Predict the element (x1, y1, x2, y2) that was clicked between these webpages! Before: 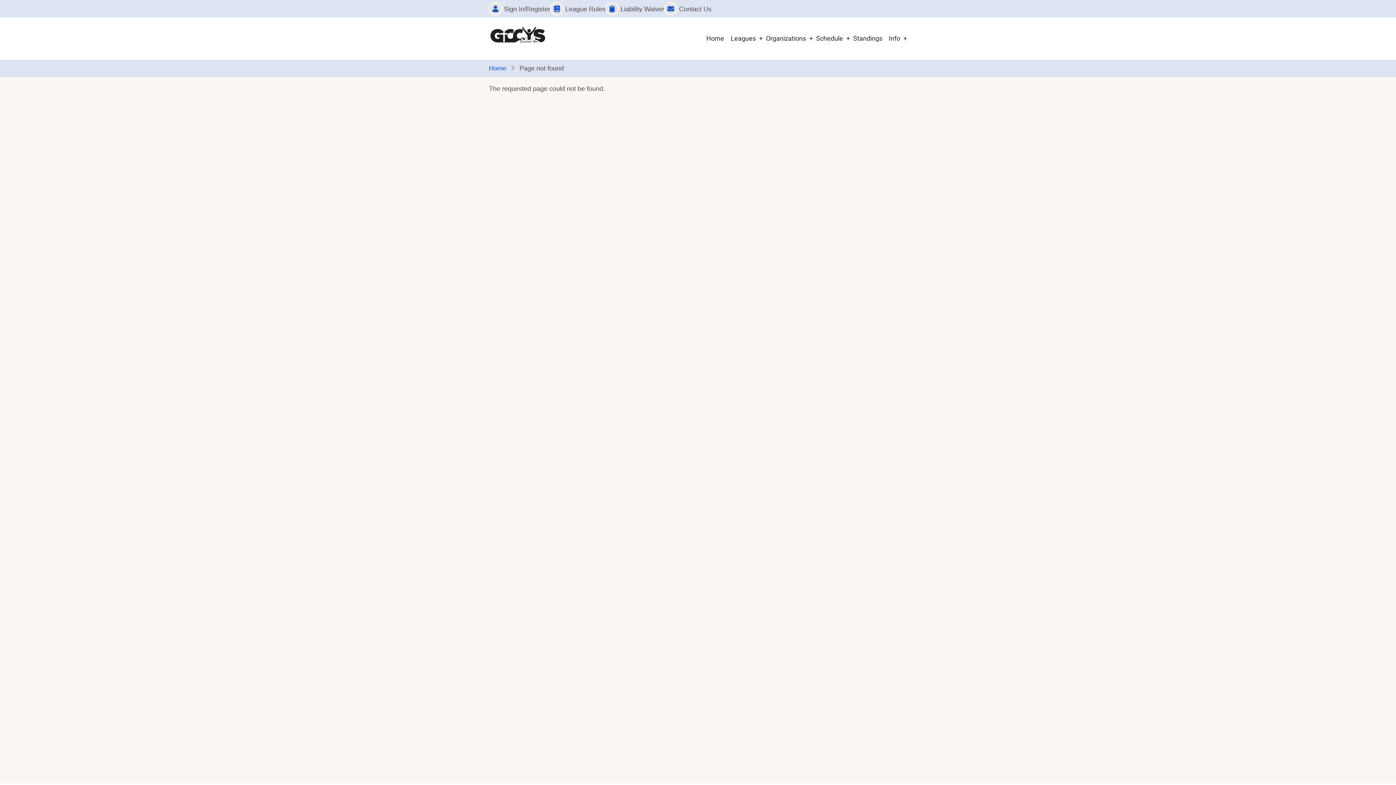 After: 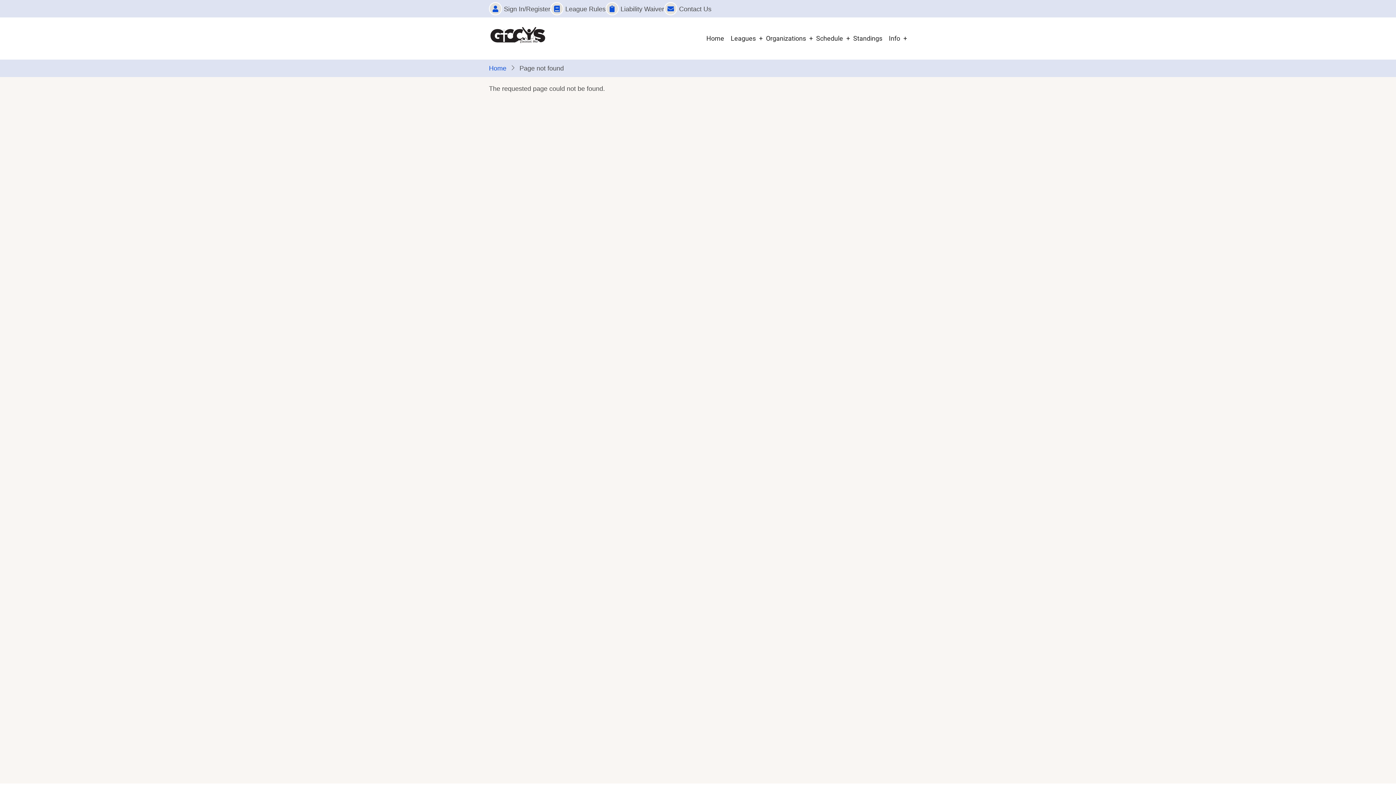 Action: bbox: (550, 5, 563, 12)